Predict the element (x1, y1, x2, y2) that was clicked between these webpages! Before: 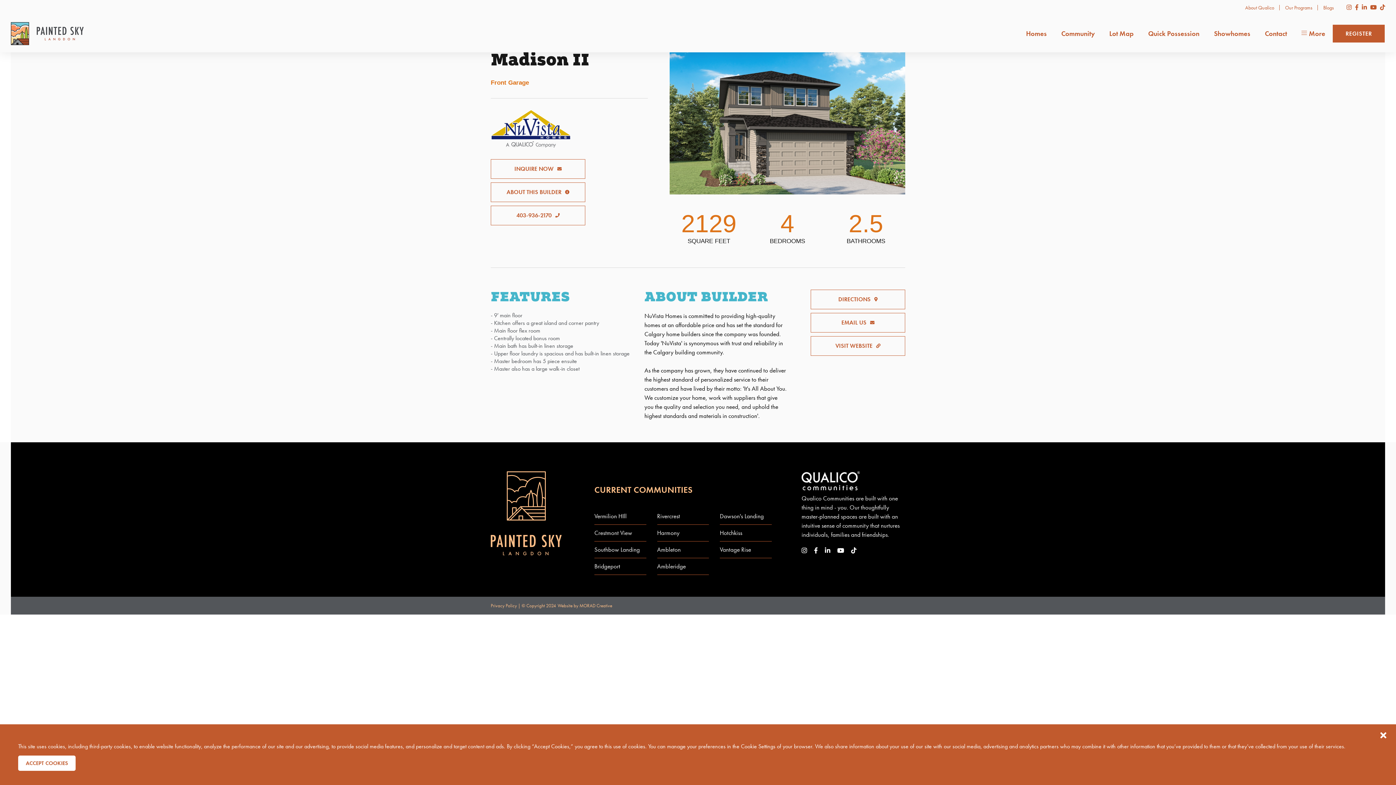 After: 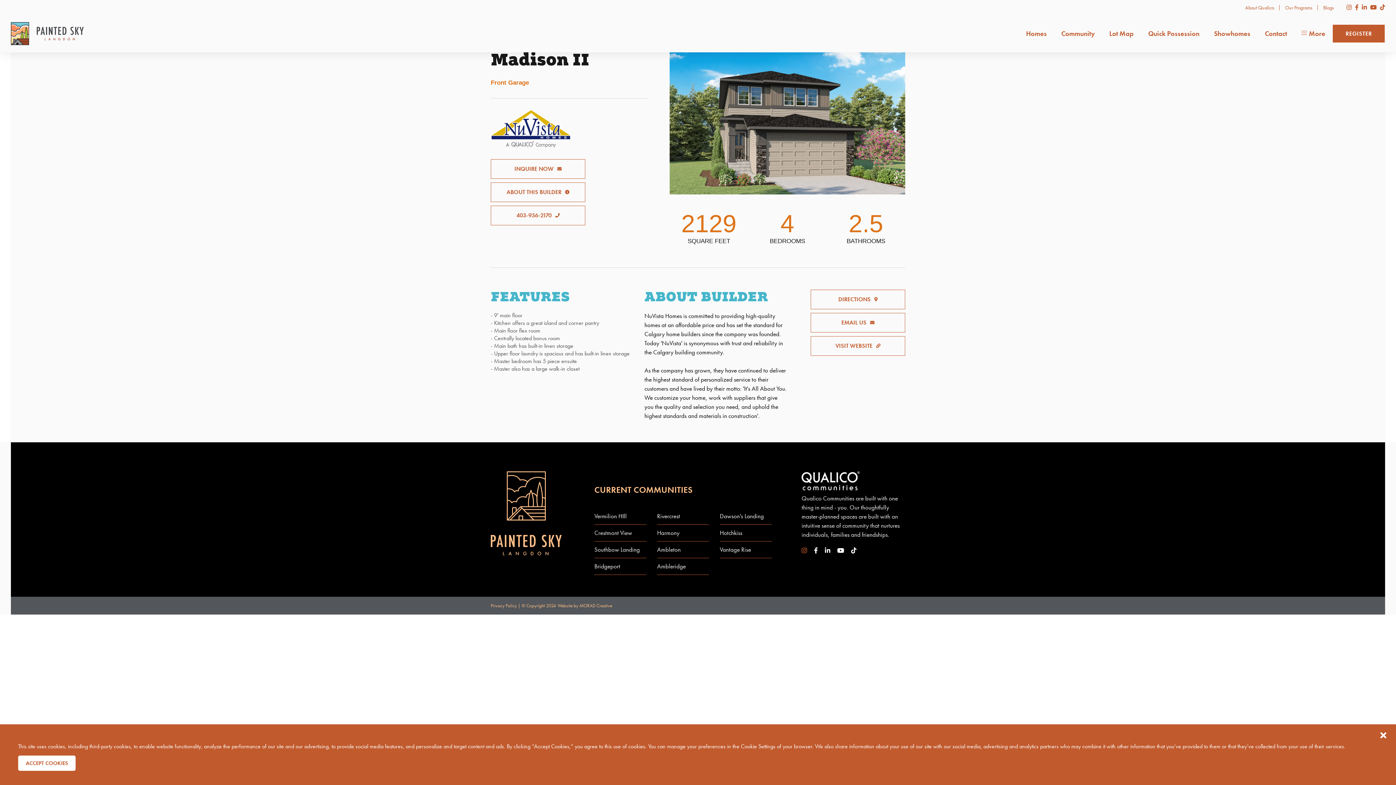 Action: bbox: (801, 546, 807, 554)